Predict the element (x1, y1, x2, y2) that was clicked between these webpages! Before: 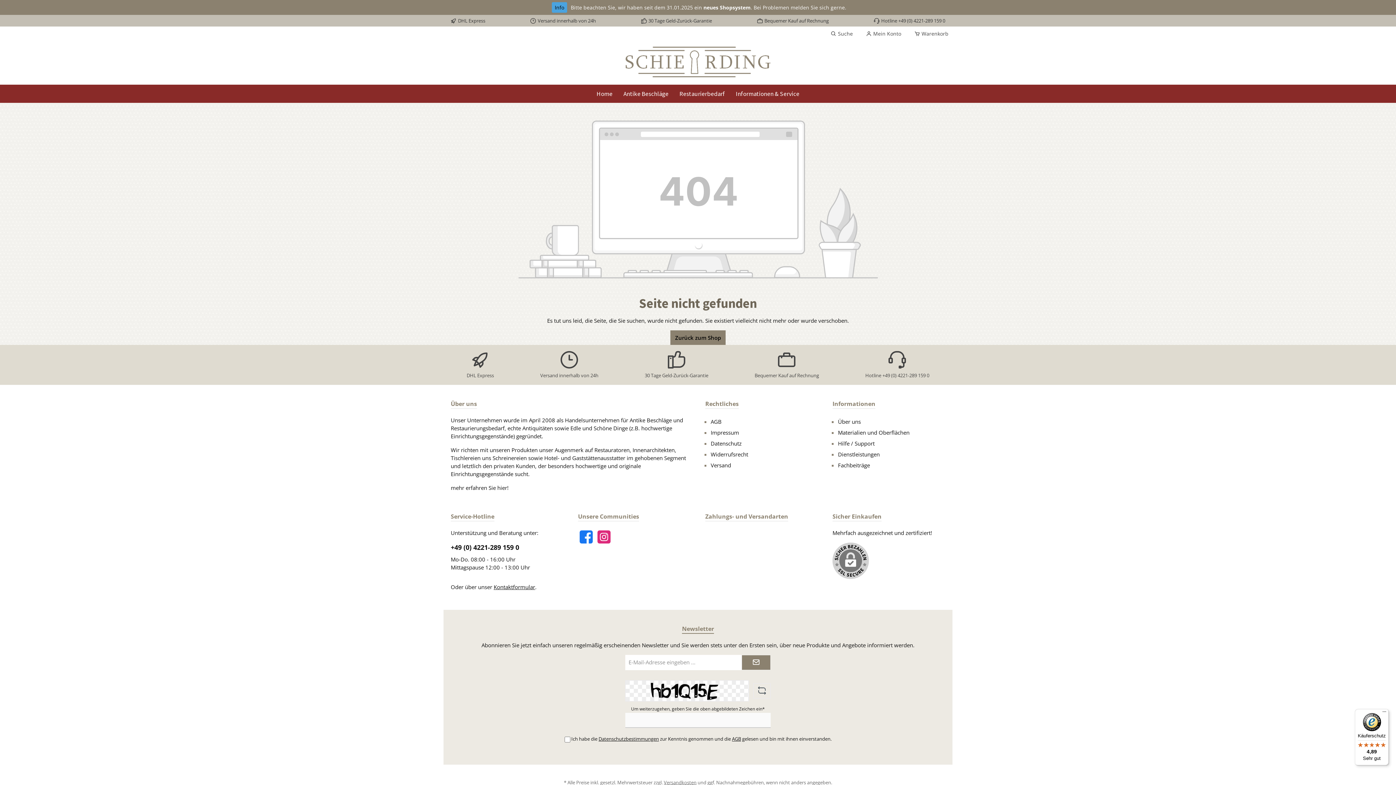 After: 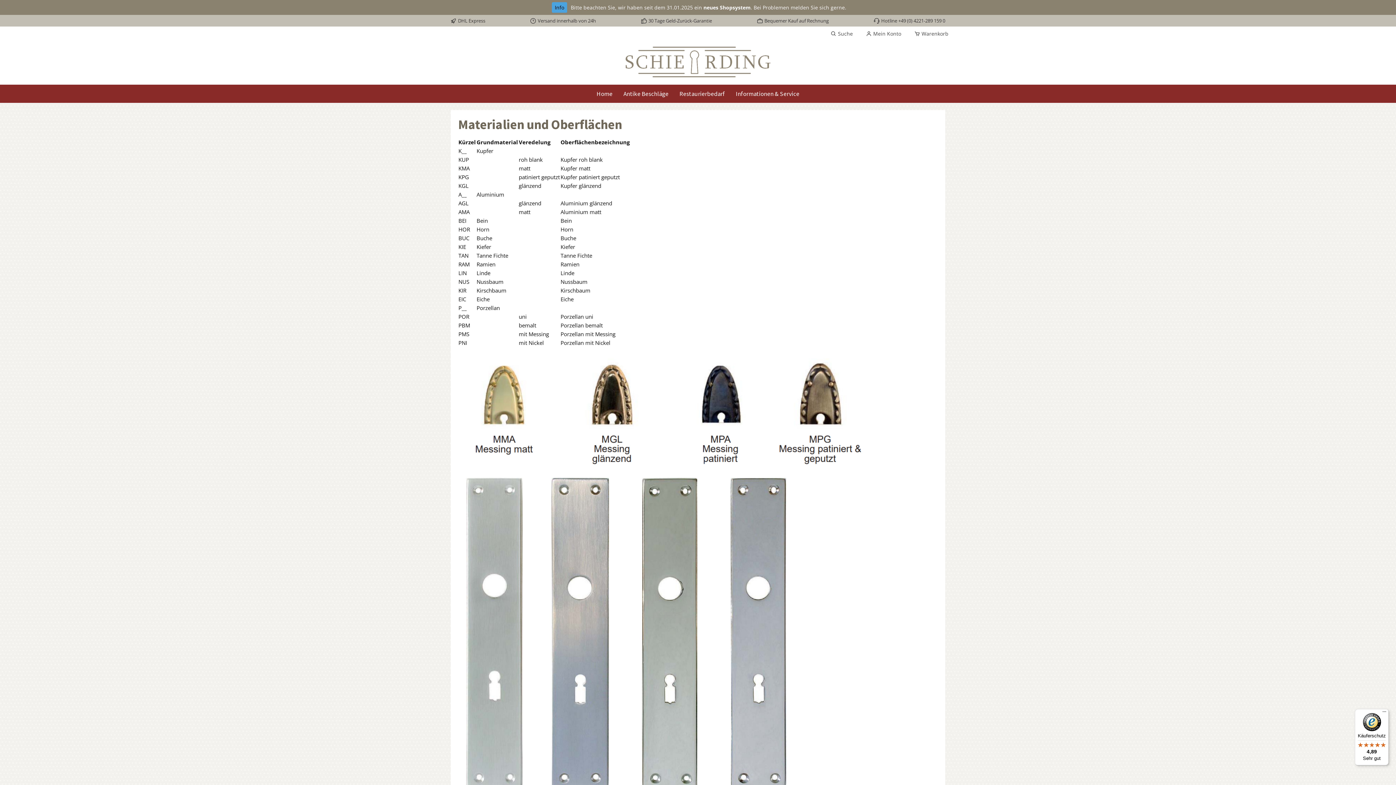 Action: bbox: (838, 429, 909, 436) label: Materialien und Oberflächen